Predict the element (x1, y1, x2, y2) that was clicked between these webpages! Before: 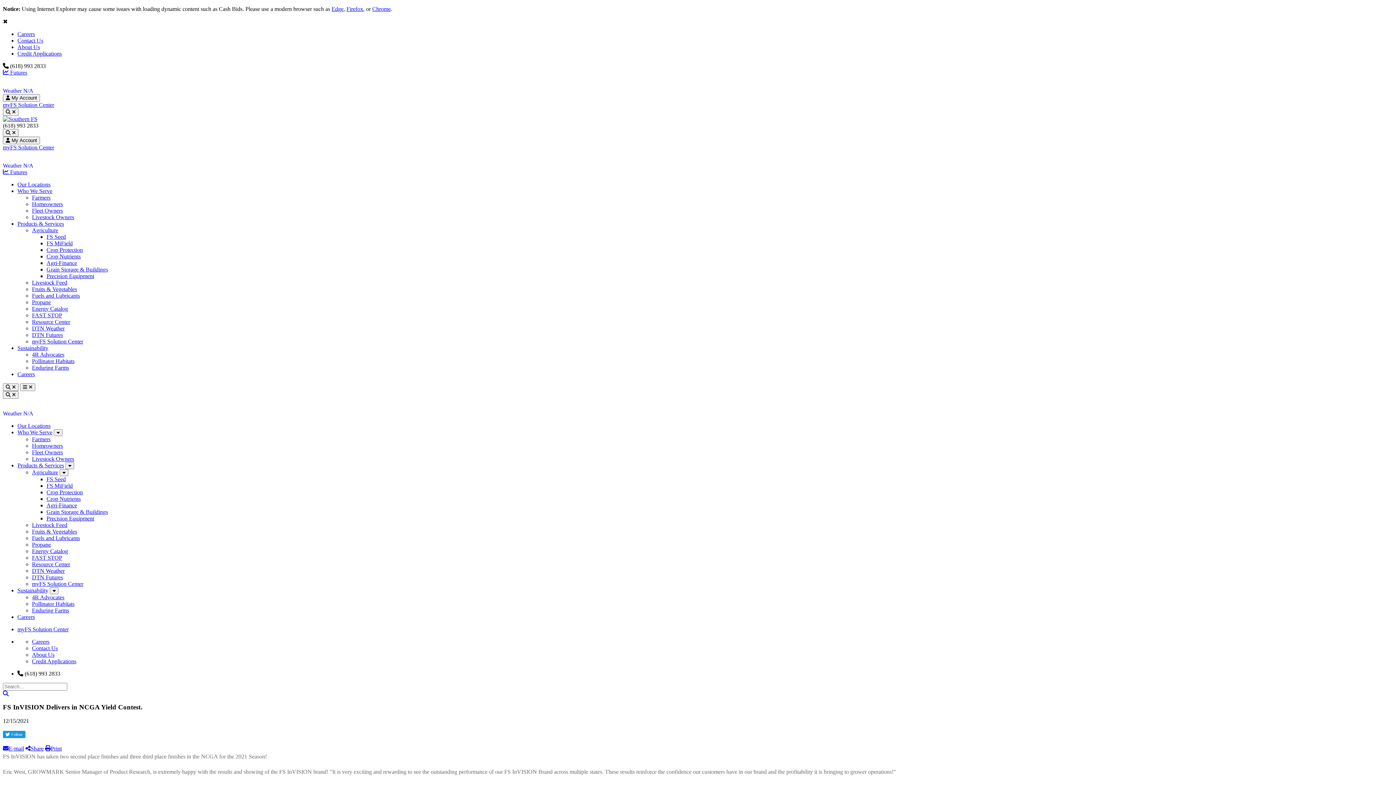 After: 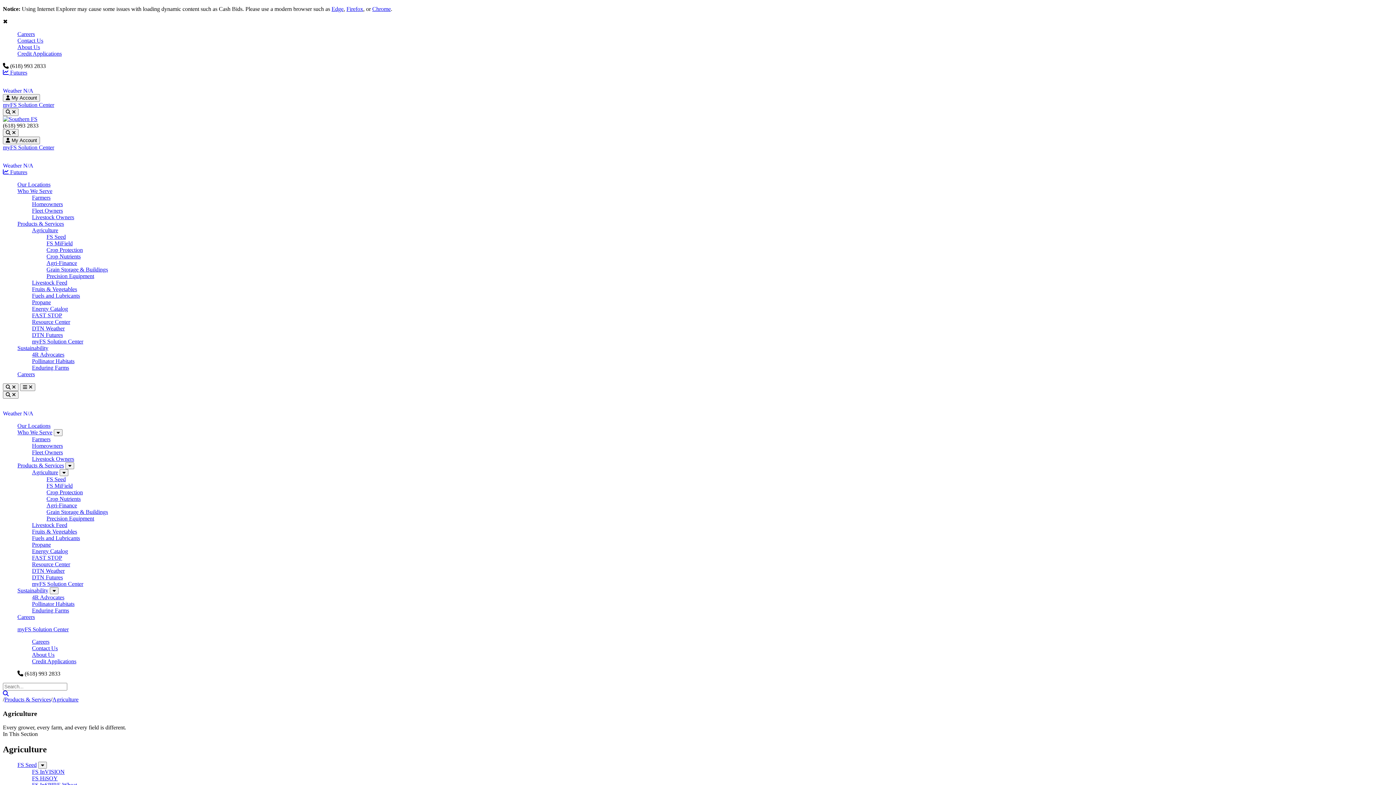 Action: label: Agriculture bbox: (32, 227, 58, 233)